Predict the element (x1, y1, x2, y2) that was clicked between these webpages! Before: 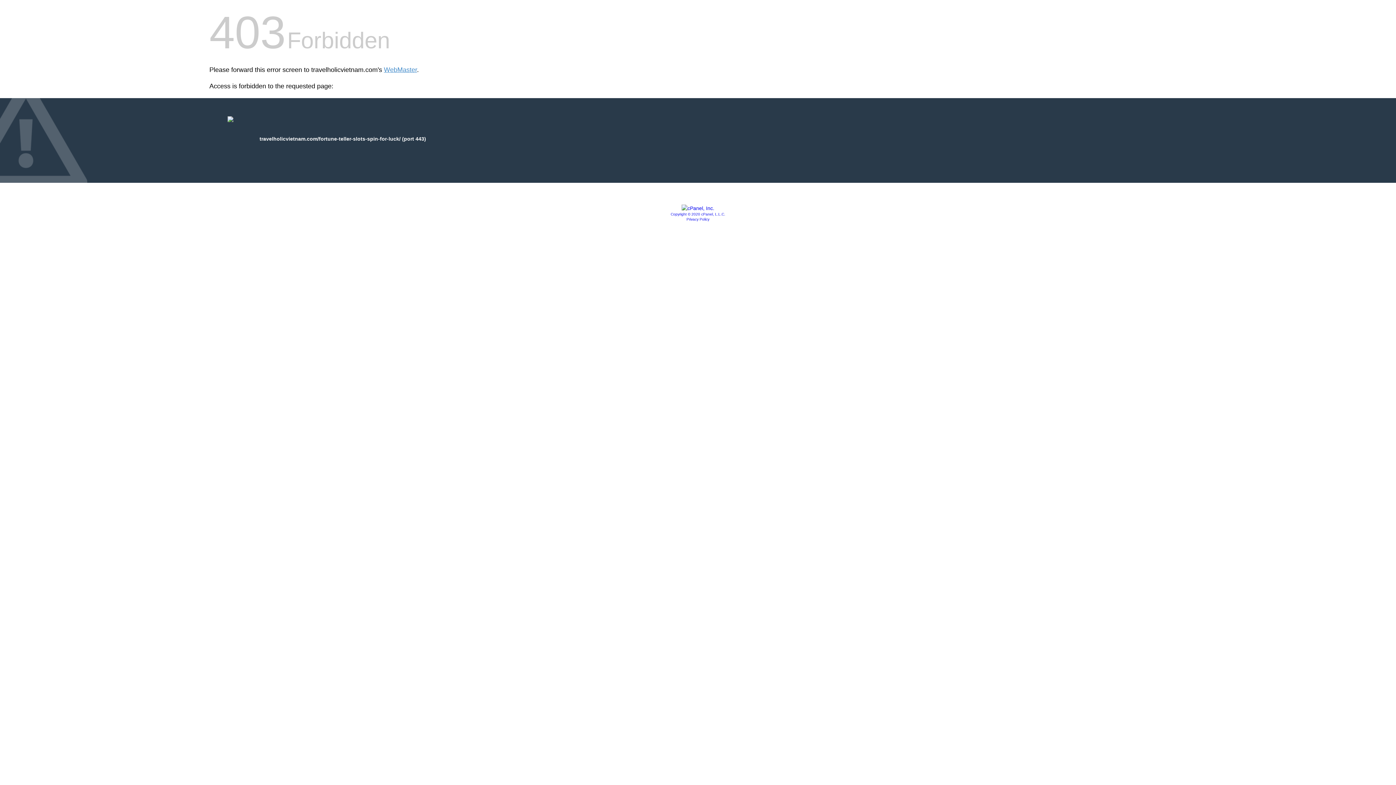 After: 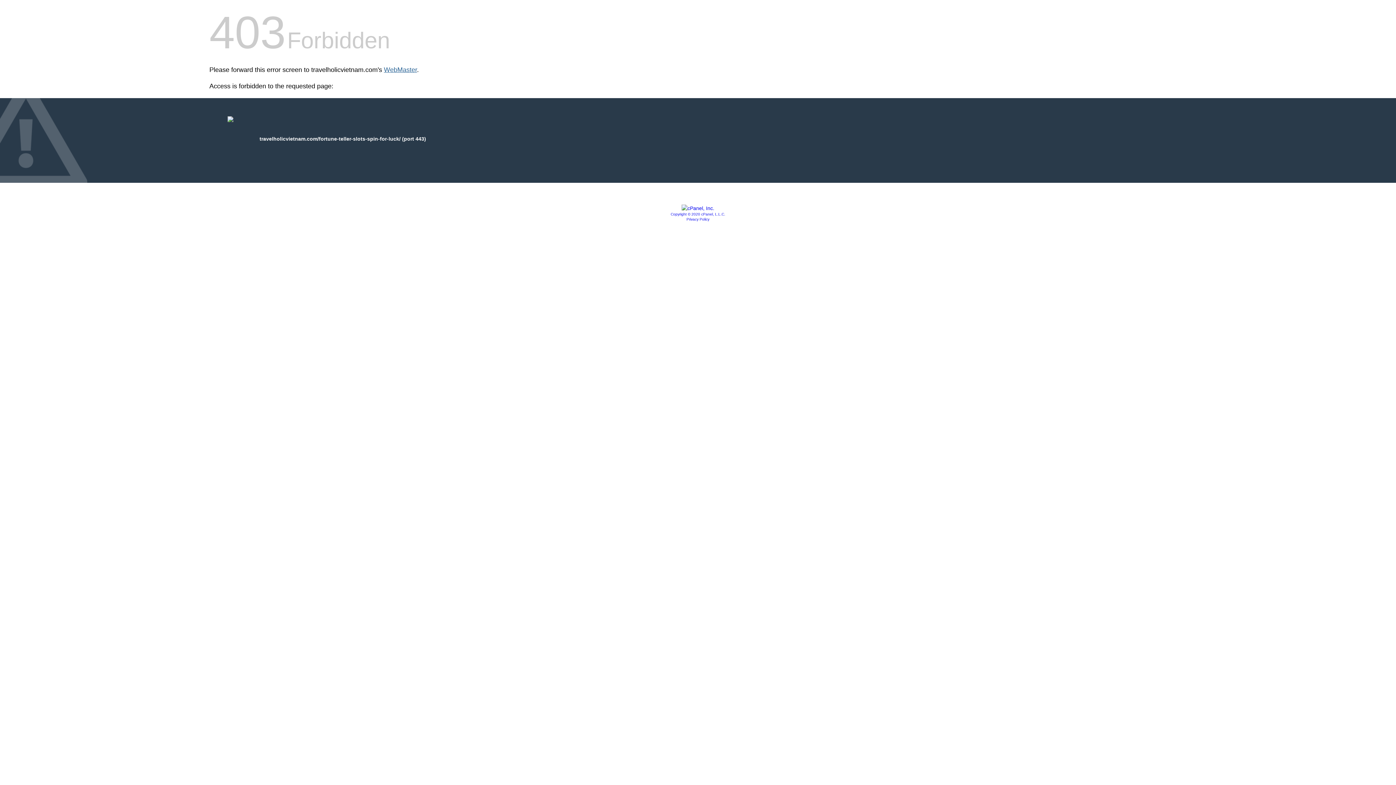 Action: label: WebMaster bbox: (384, 66, 417, 73)